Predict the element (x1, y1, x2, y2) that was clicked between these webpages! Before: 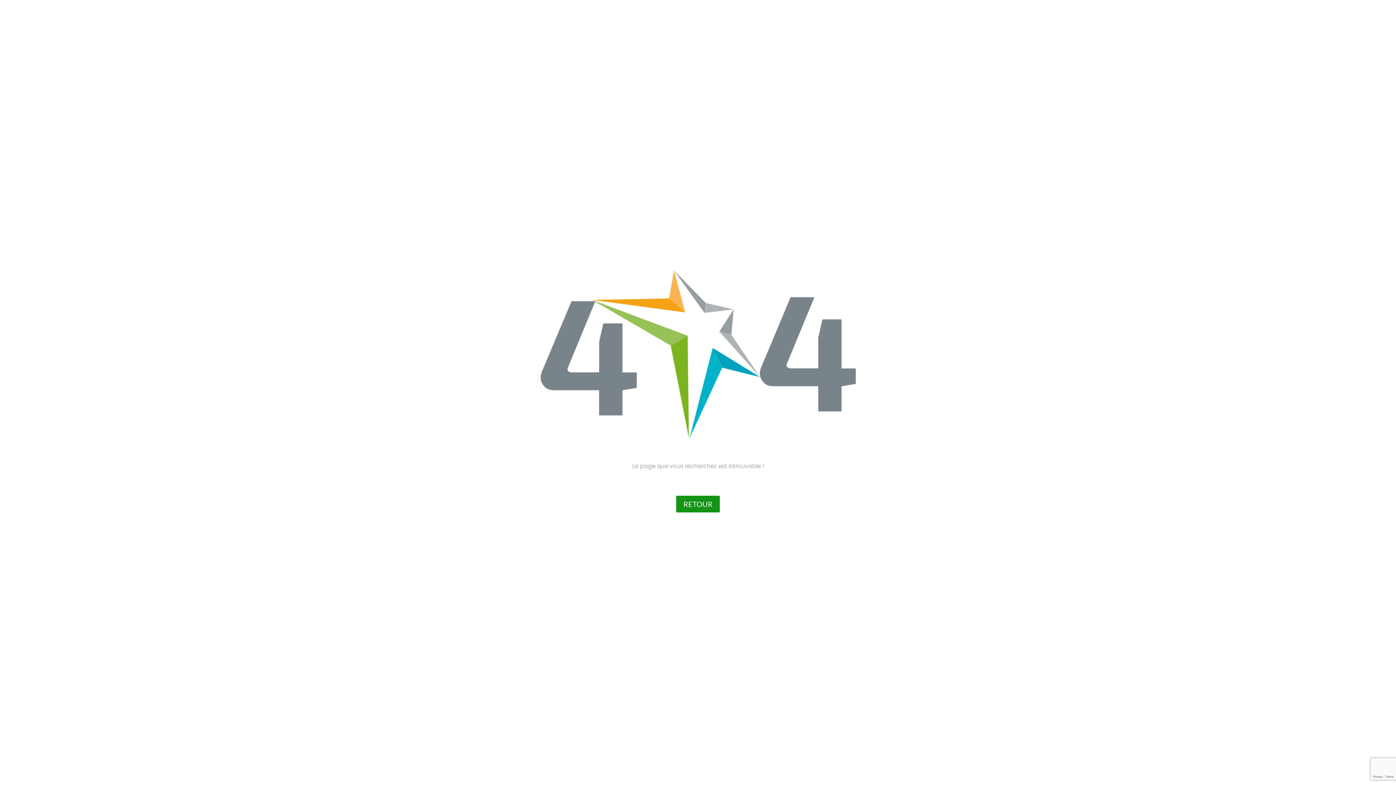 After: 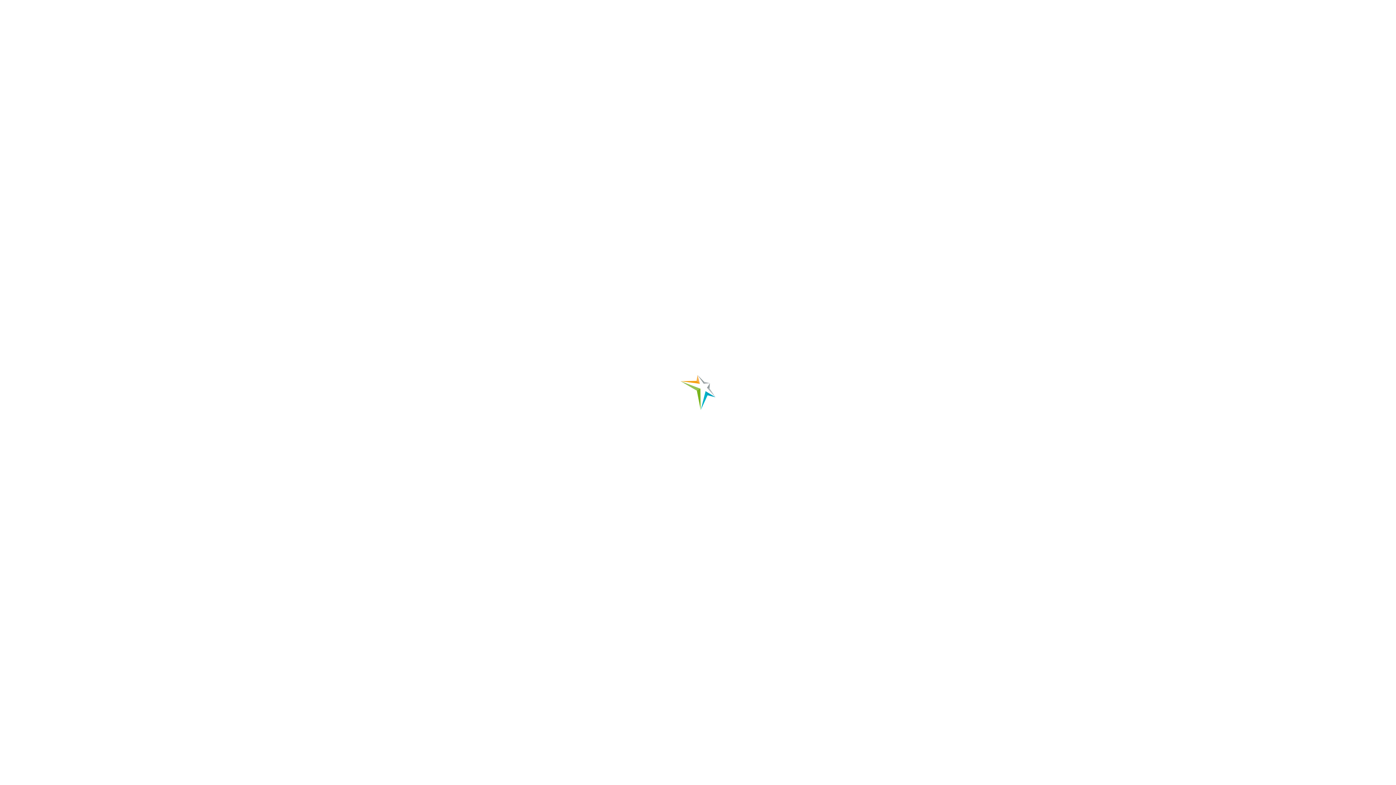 Action: bbox: (676, 495, 720, 512) label: RETOUR